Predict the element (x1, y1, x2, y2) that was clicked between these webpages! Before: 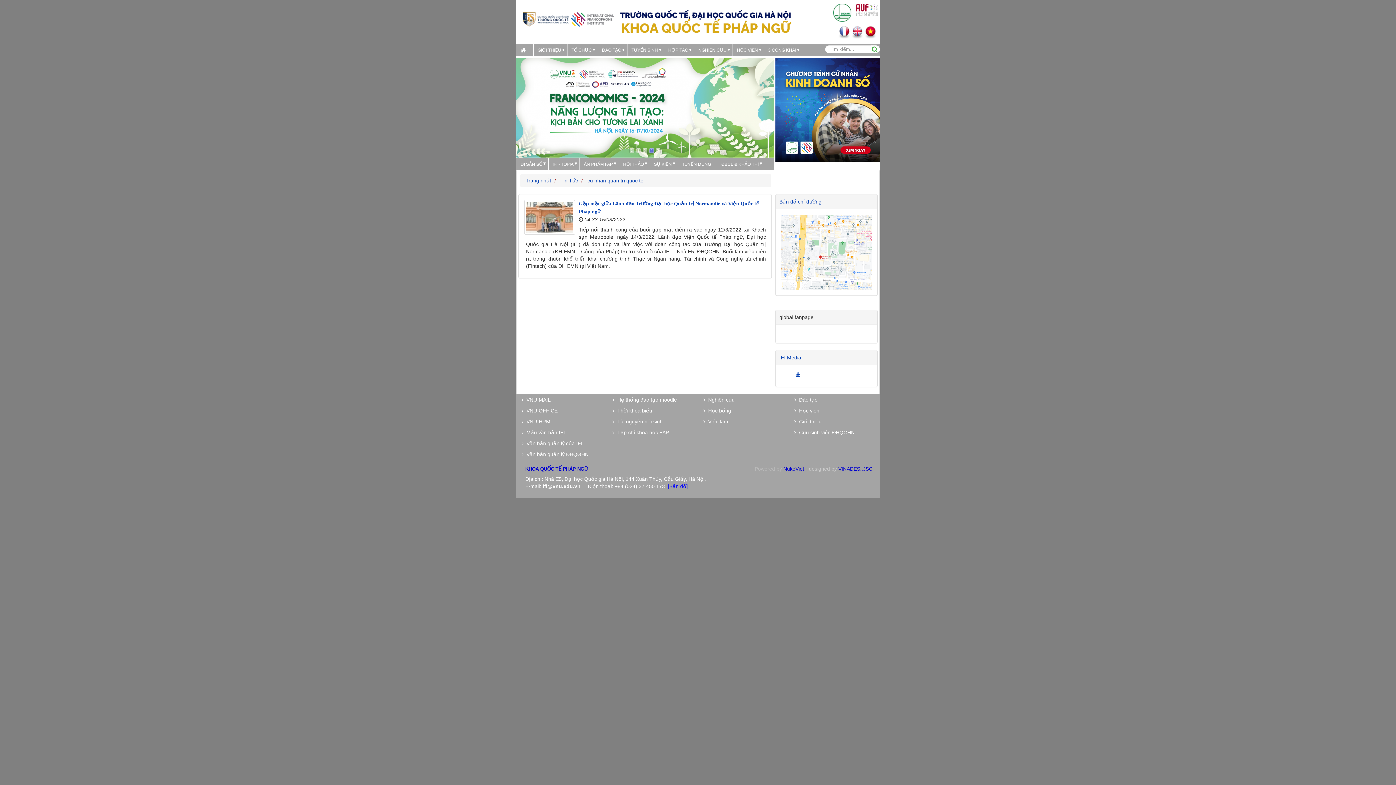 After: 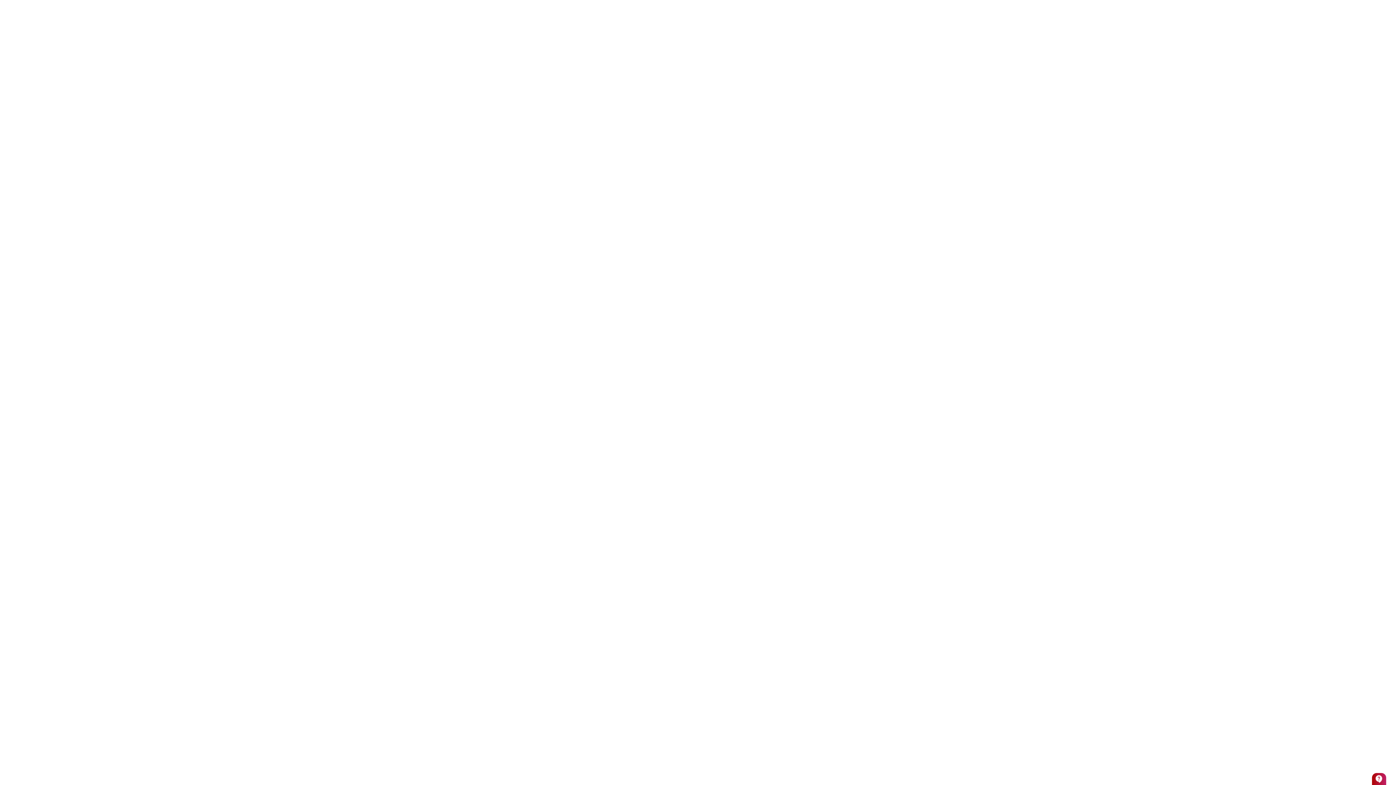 Action: bbox: (775, 106, 879, 112)